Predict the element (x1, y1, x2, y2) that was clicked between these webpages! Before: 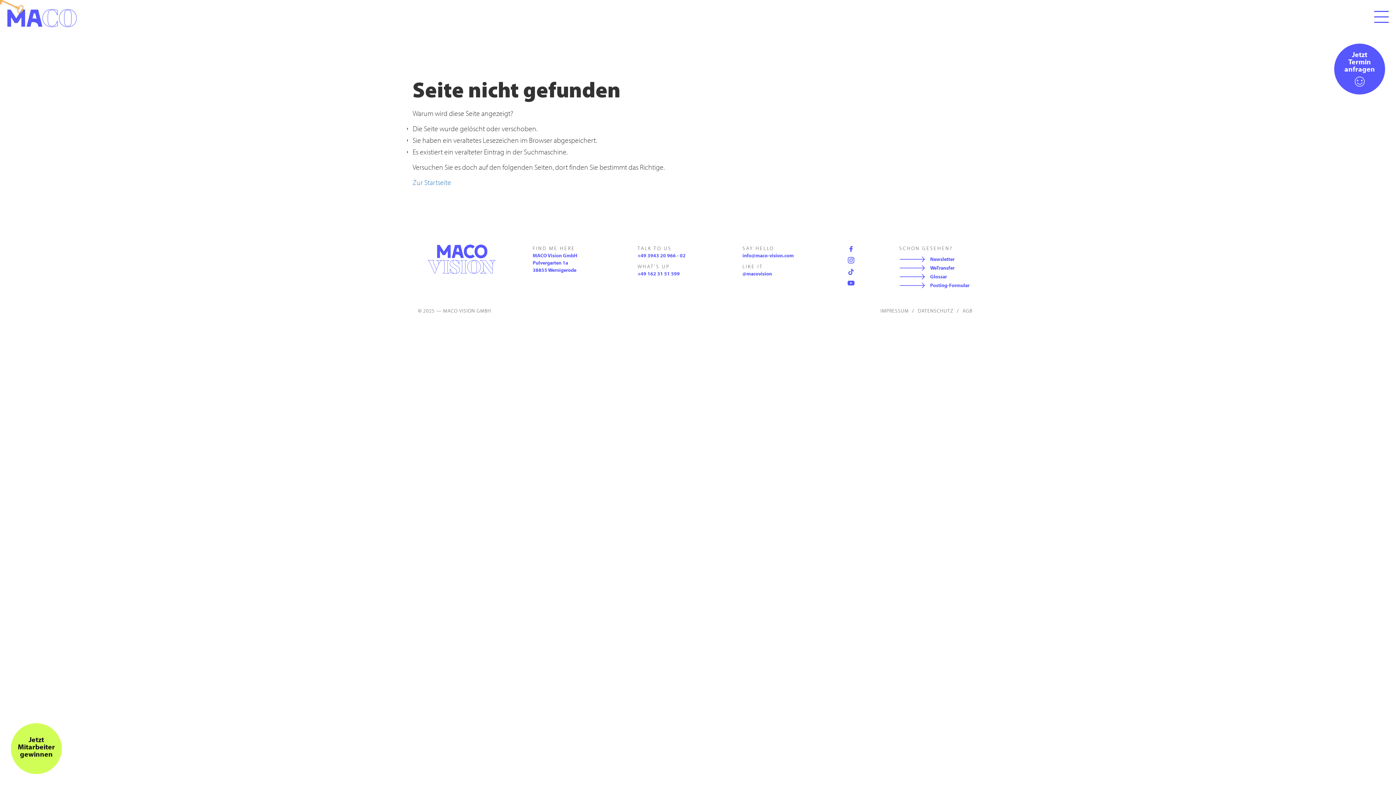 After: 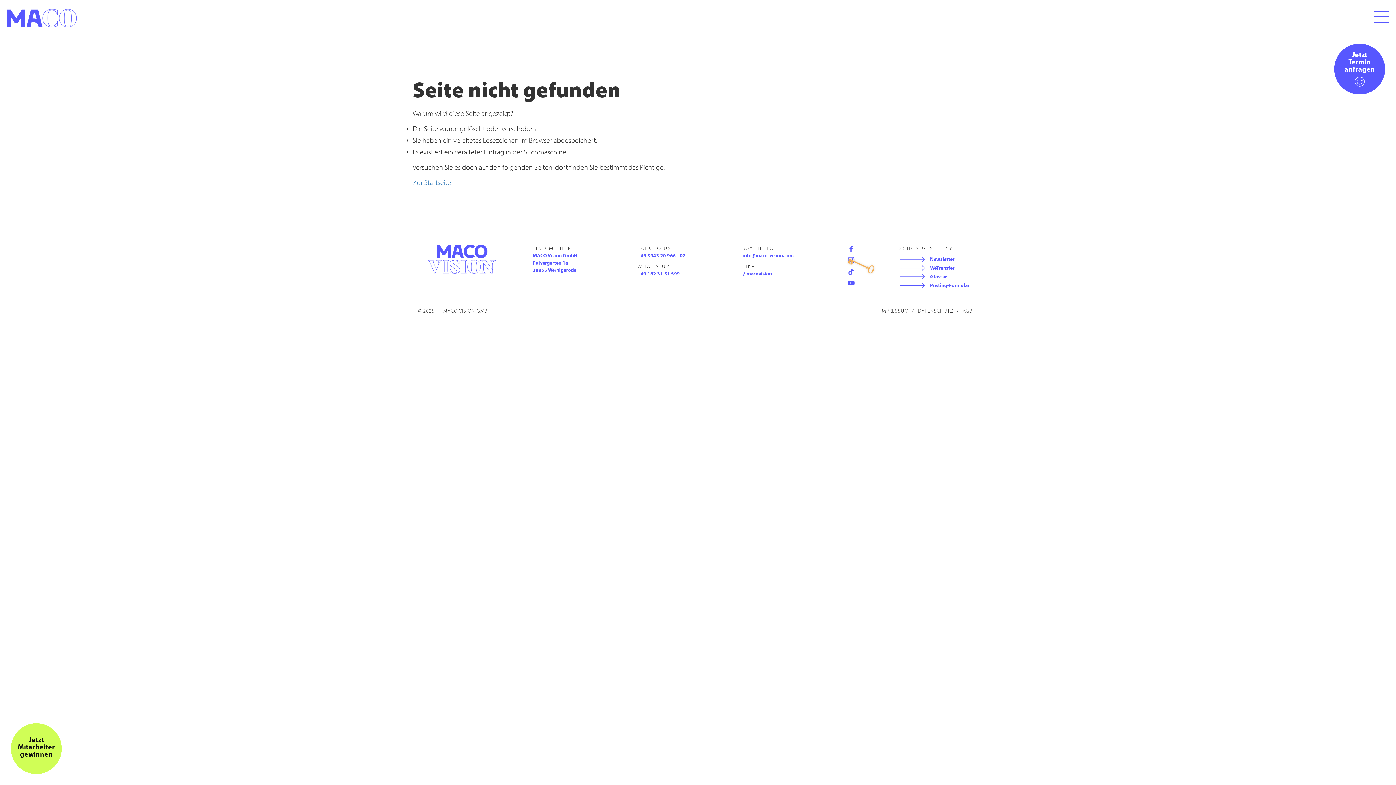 Action: bbox: (847, 256, 854, 263)